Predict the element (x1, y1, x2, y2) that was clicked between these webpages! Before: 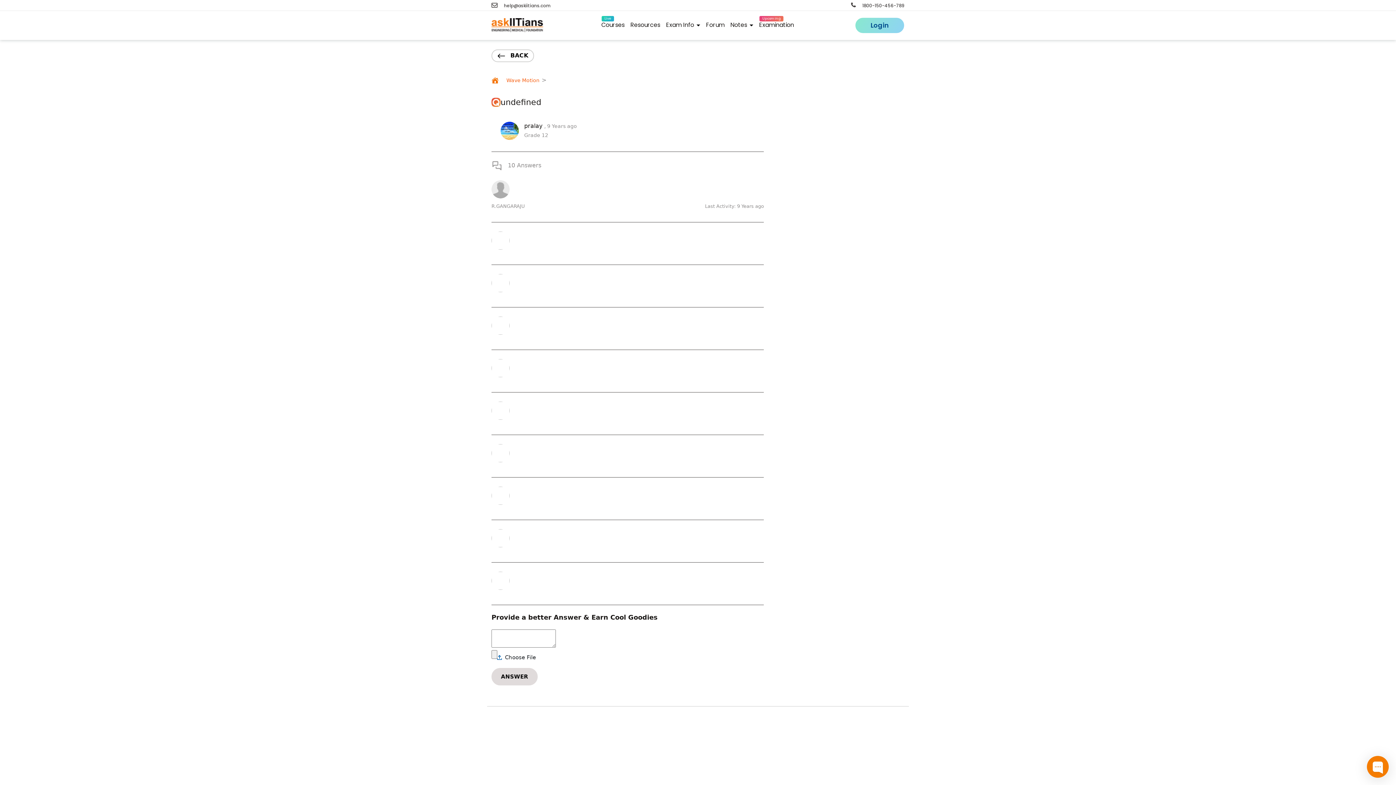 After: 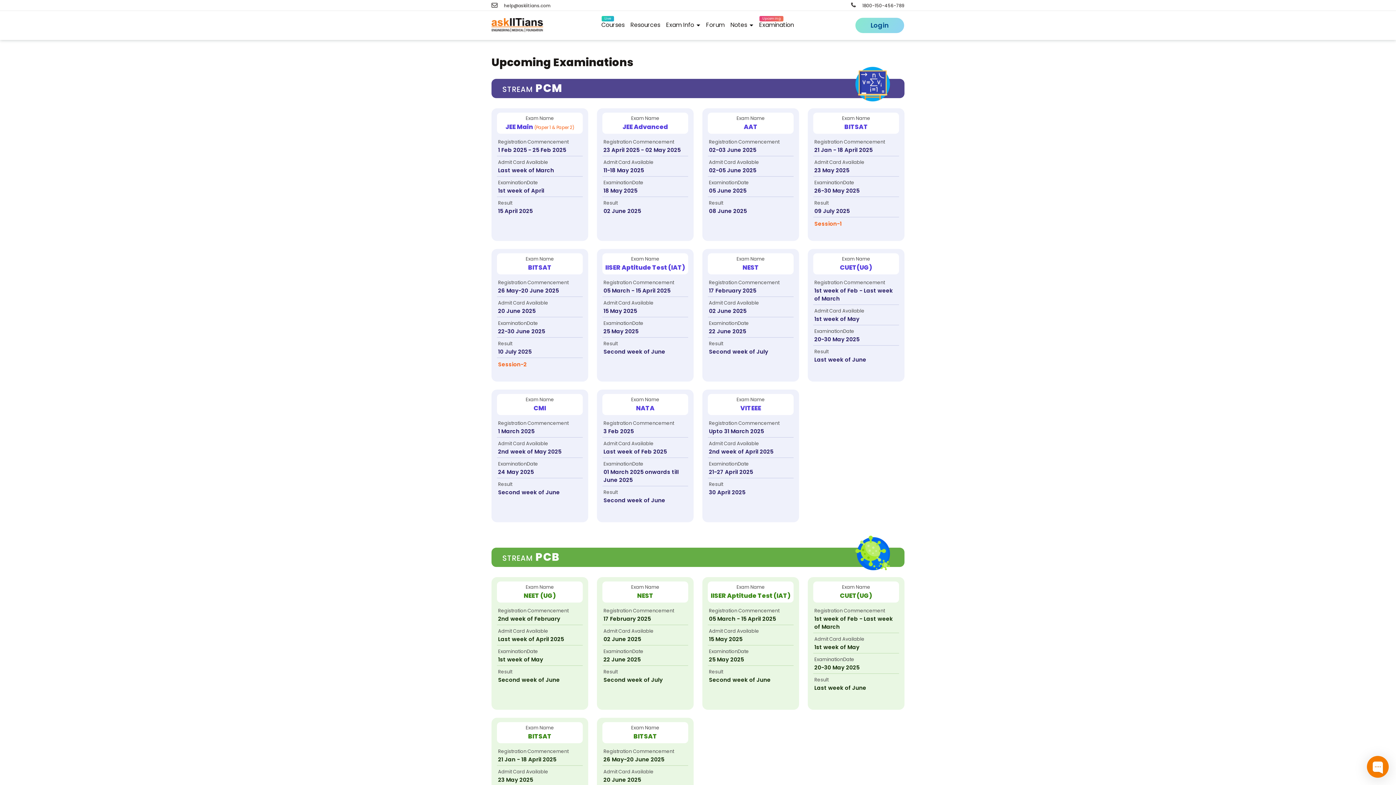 Action: bbox: (756, 18, 797, 32) label: Upcoming
Examination